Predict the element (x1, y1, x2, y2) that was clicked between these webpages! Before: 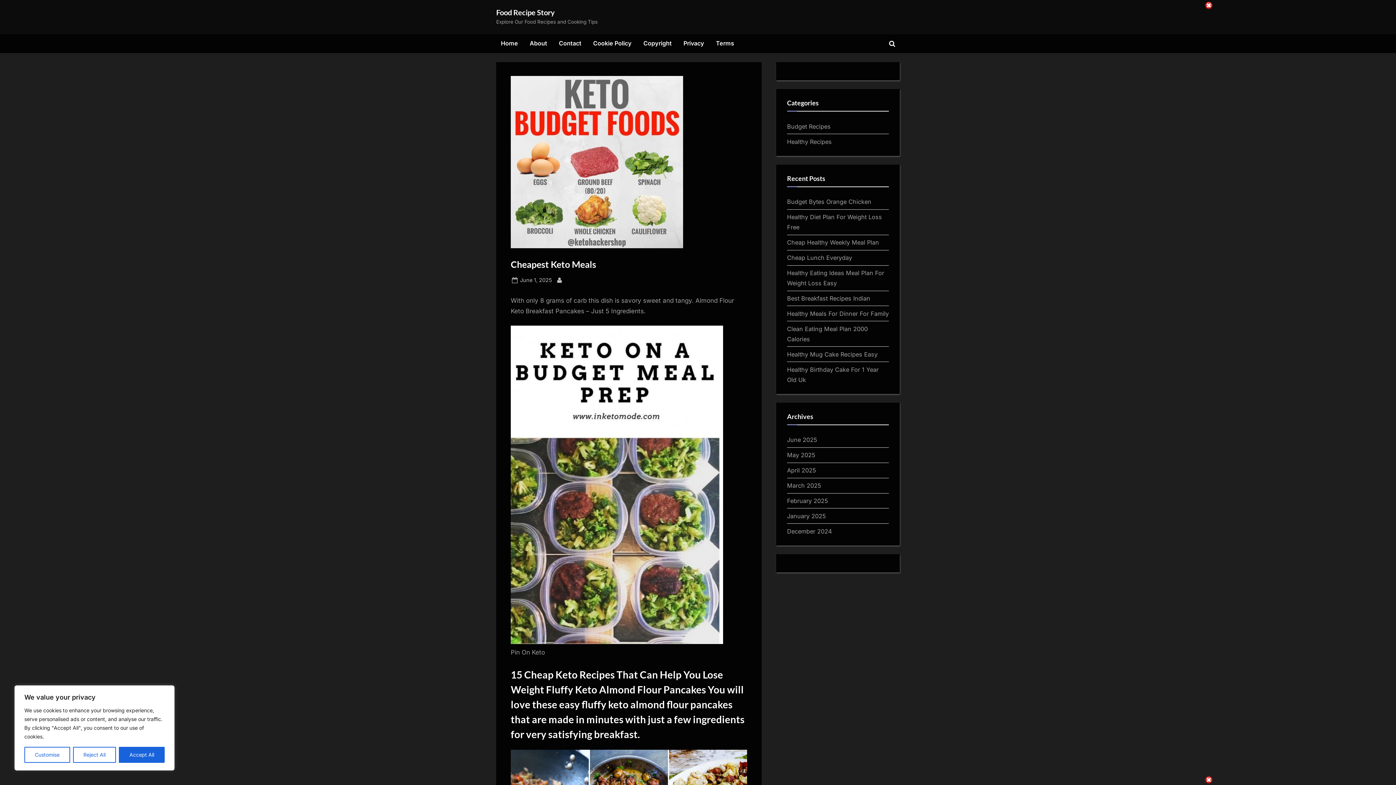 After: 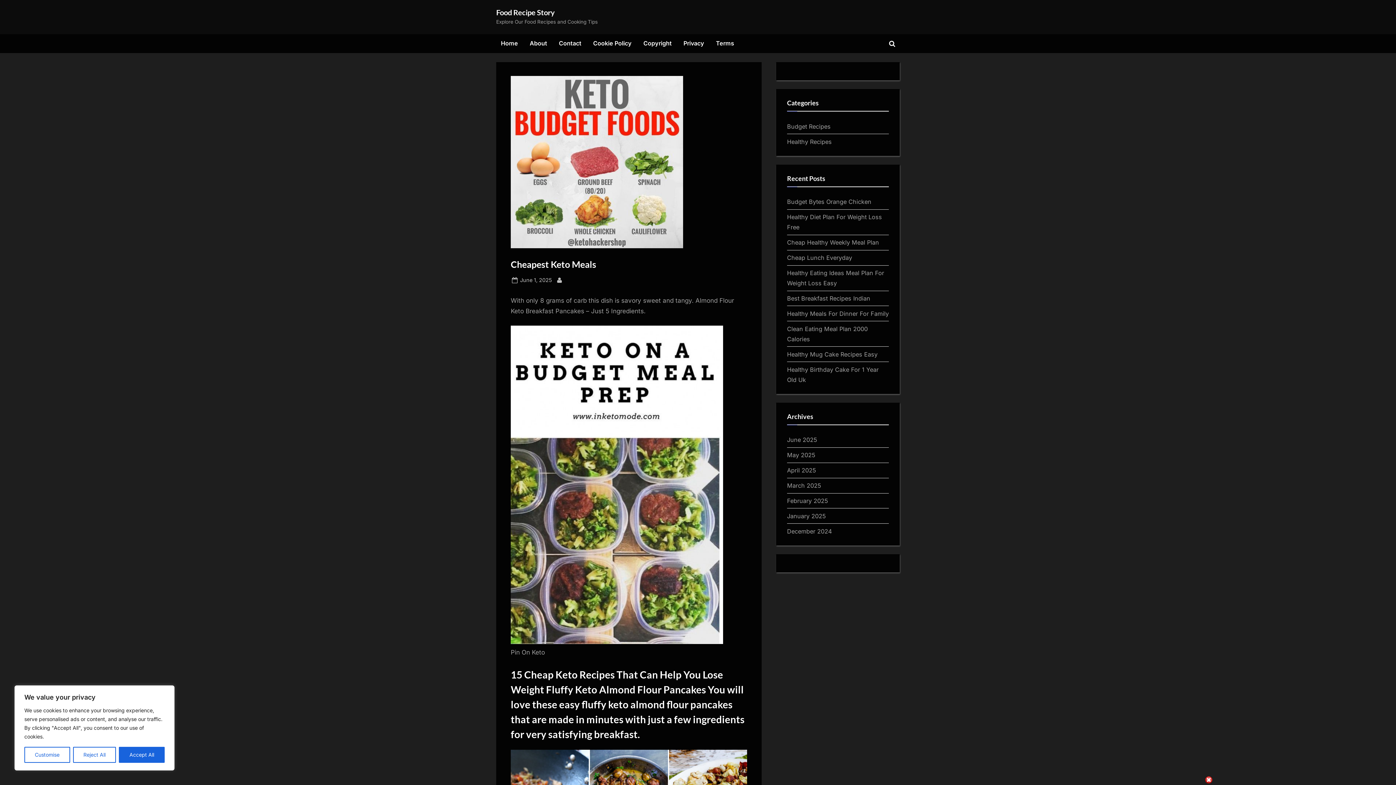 Action: bbox: (1205, 1, 1212, 8)